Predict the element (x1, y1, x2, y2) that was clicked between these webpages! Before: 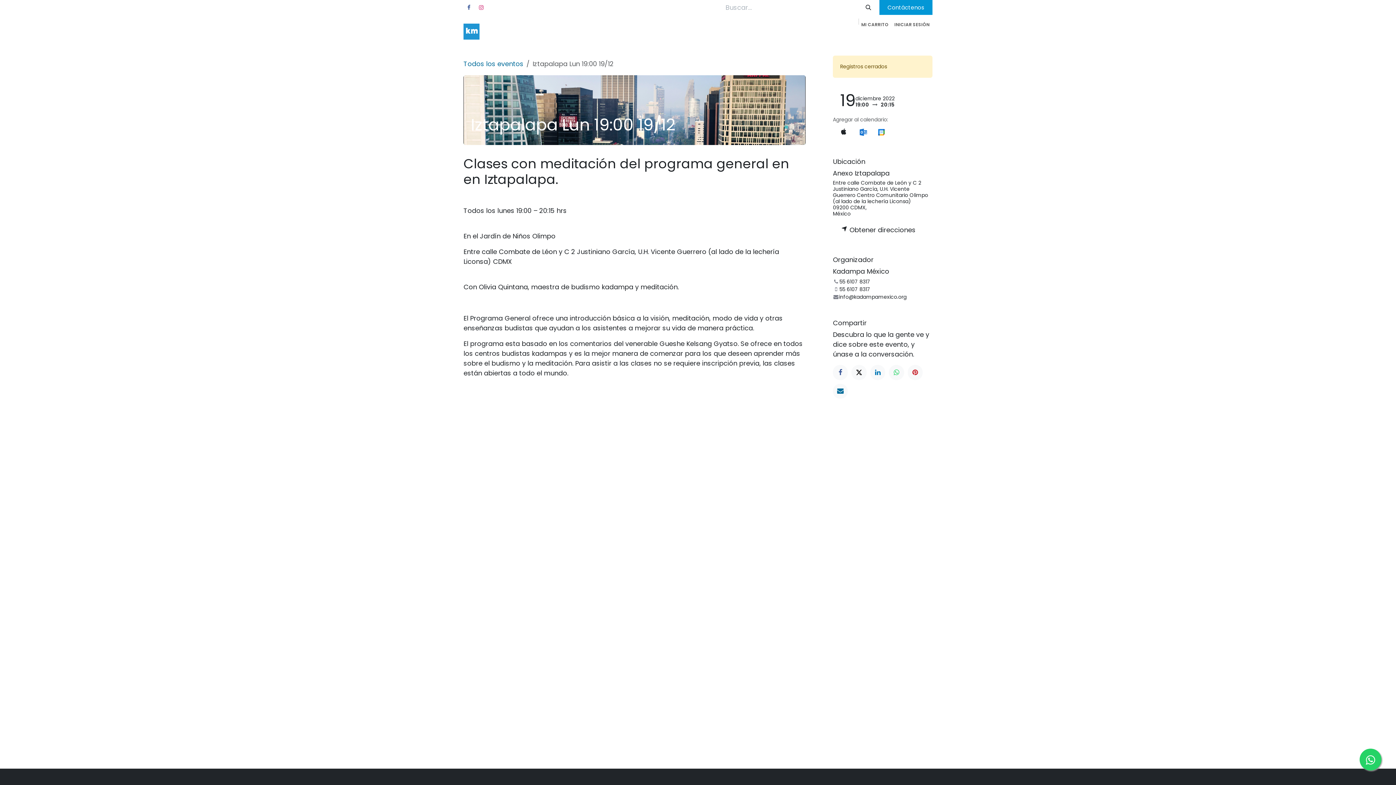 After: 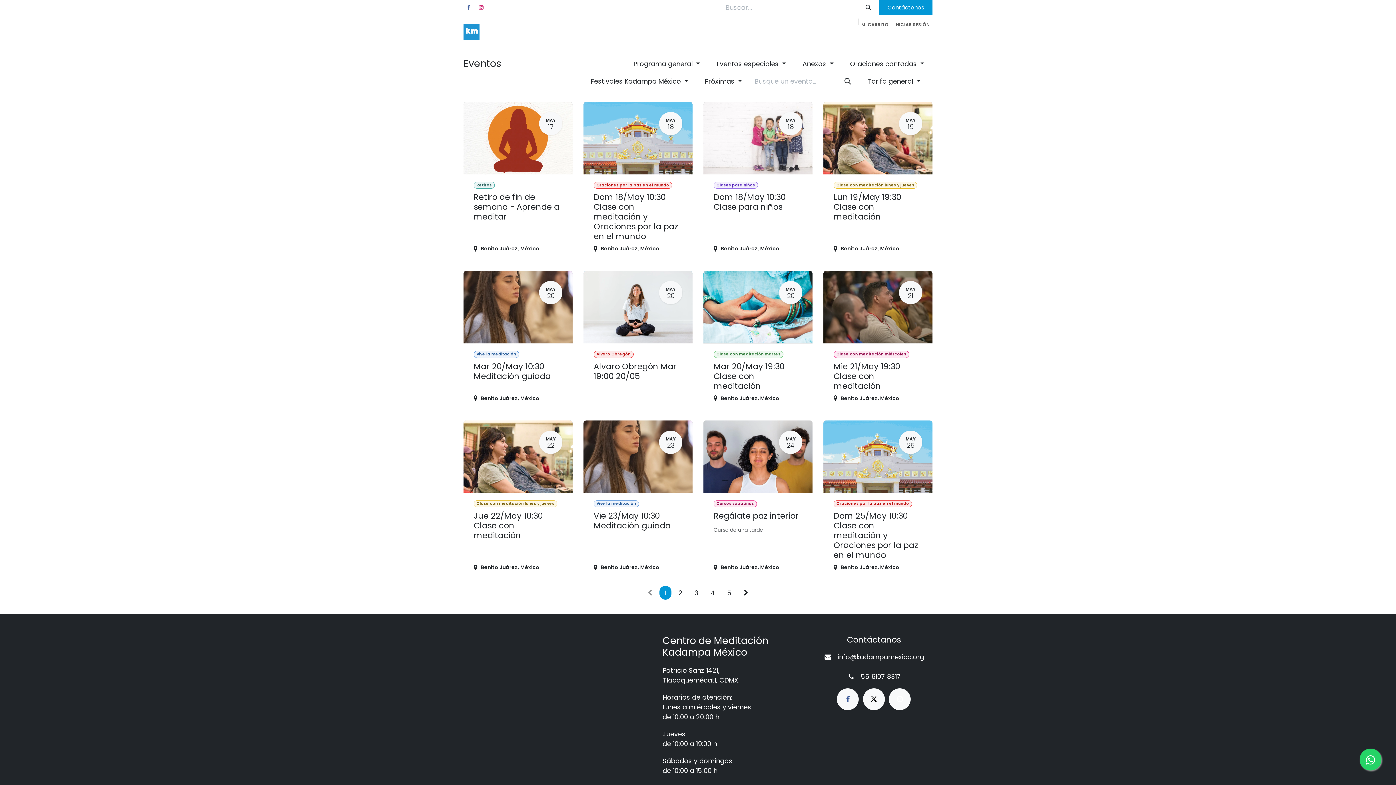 Action: bbox: (463, 59, 523, 68) label: Todos los eventos